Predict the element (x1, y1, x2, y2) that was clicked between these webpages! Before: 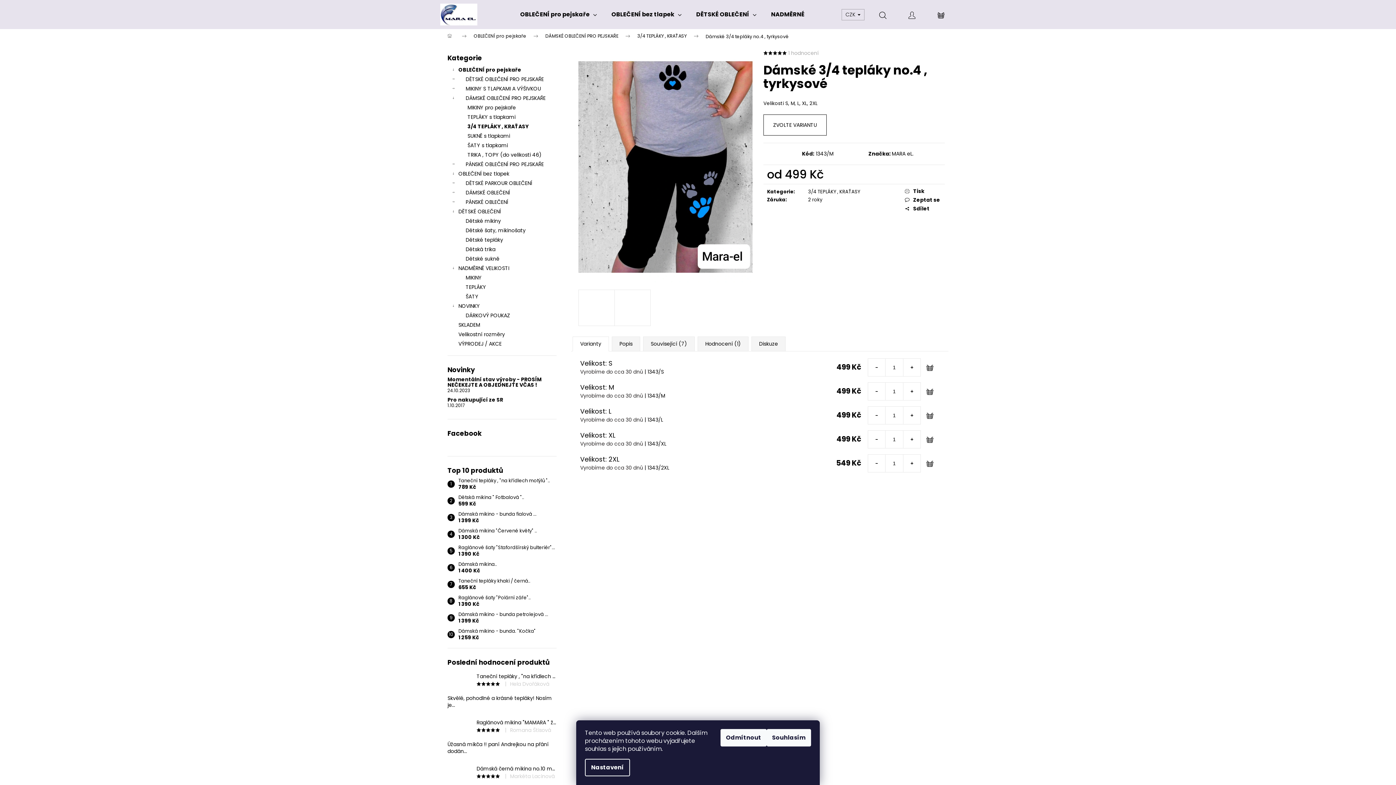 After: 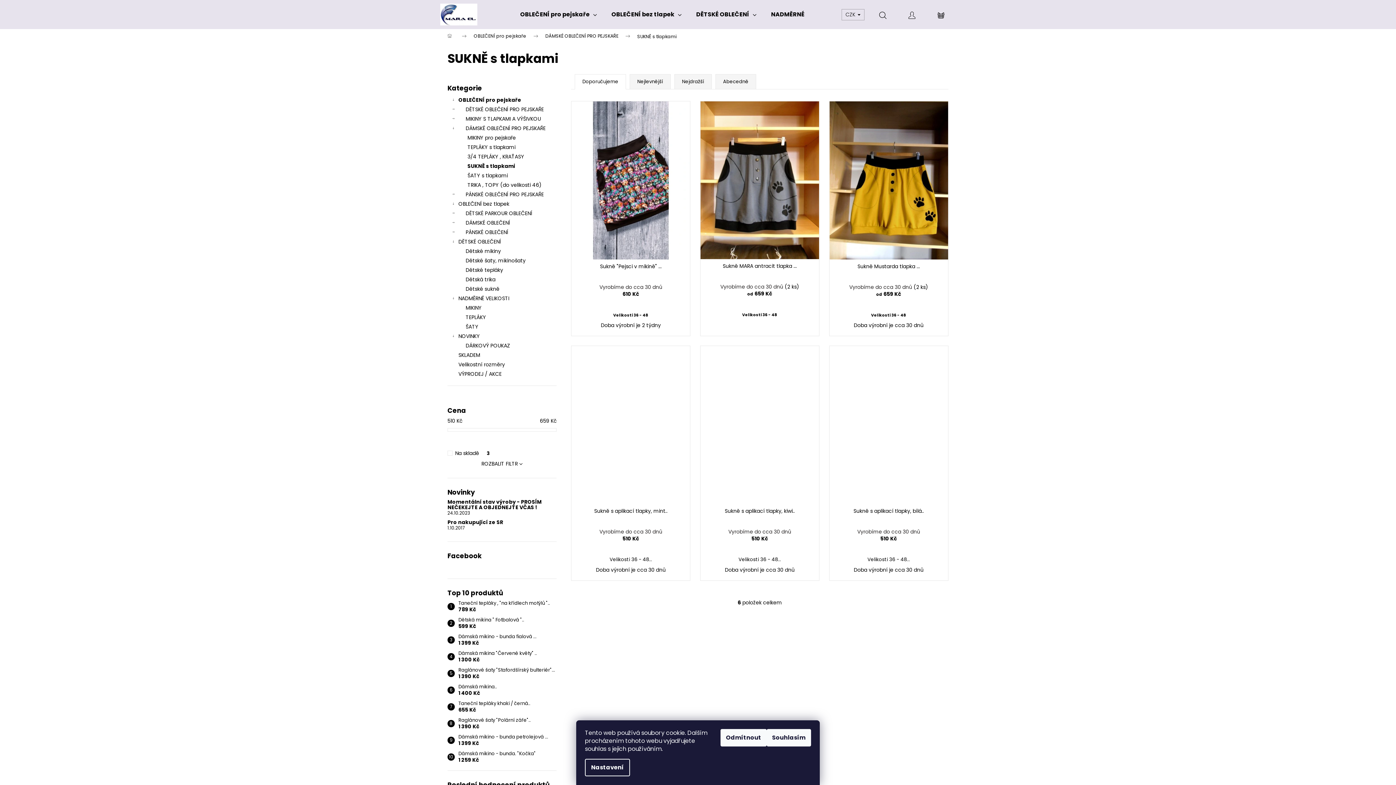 Action: bbox: (447, 131, 556, 140) label: SUKNĚ s tlapkami